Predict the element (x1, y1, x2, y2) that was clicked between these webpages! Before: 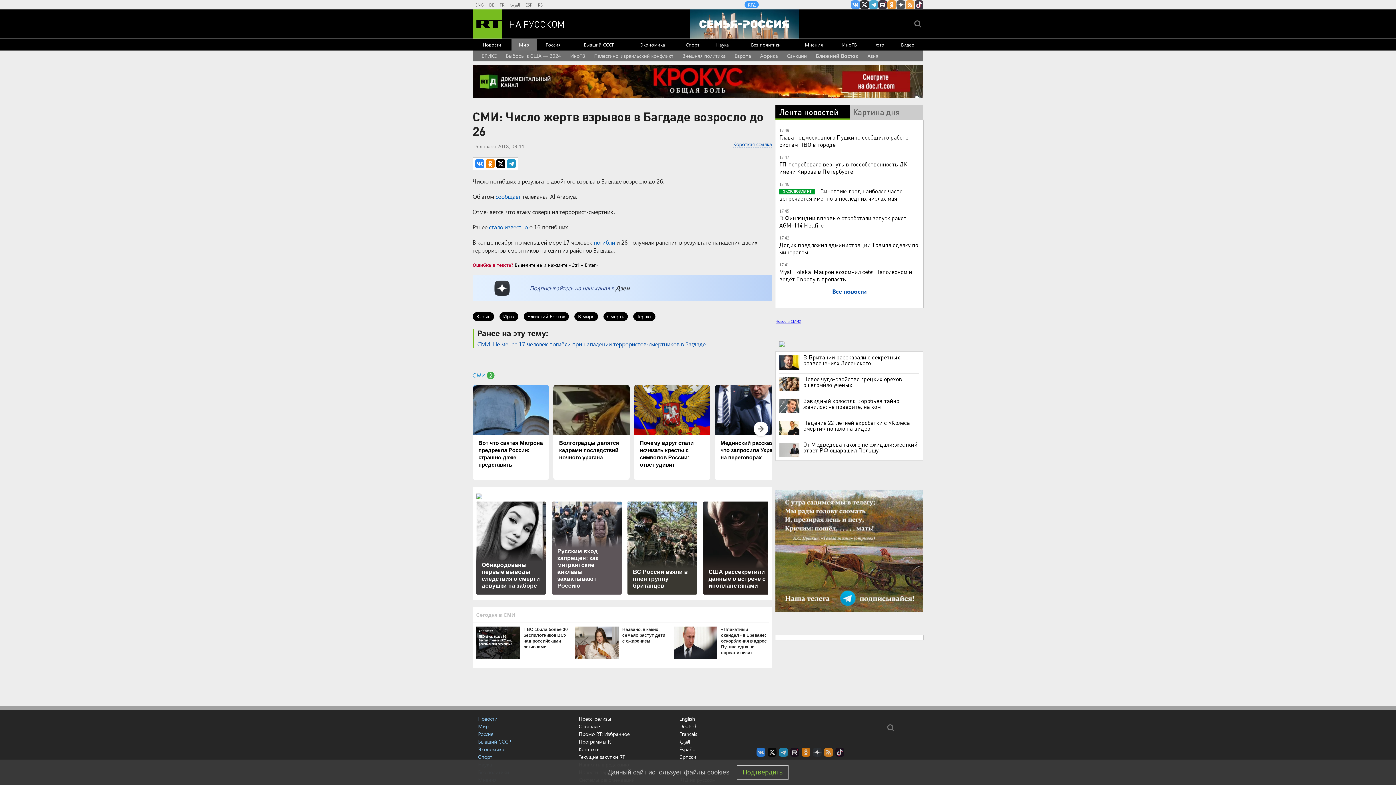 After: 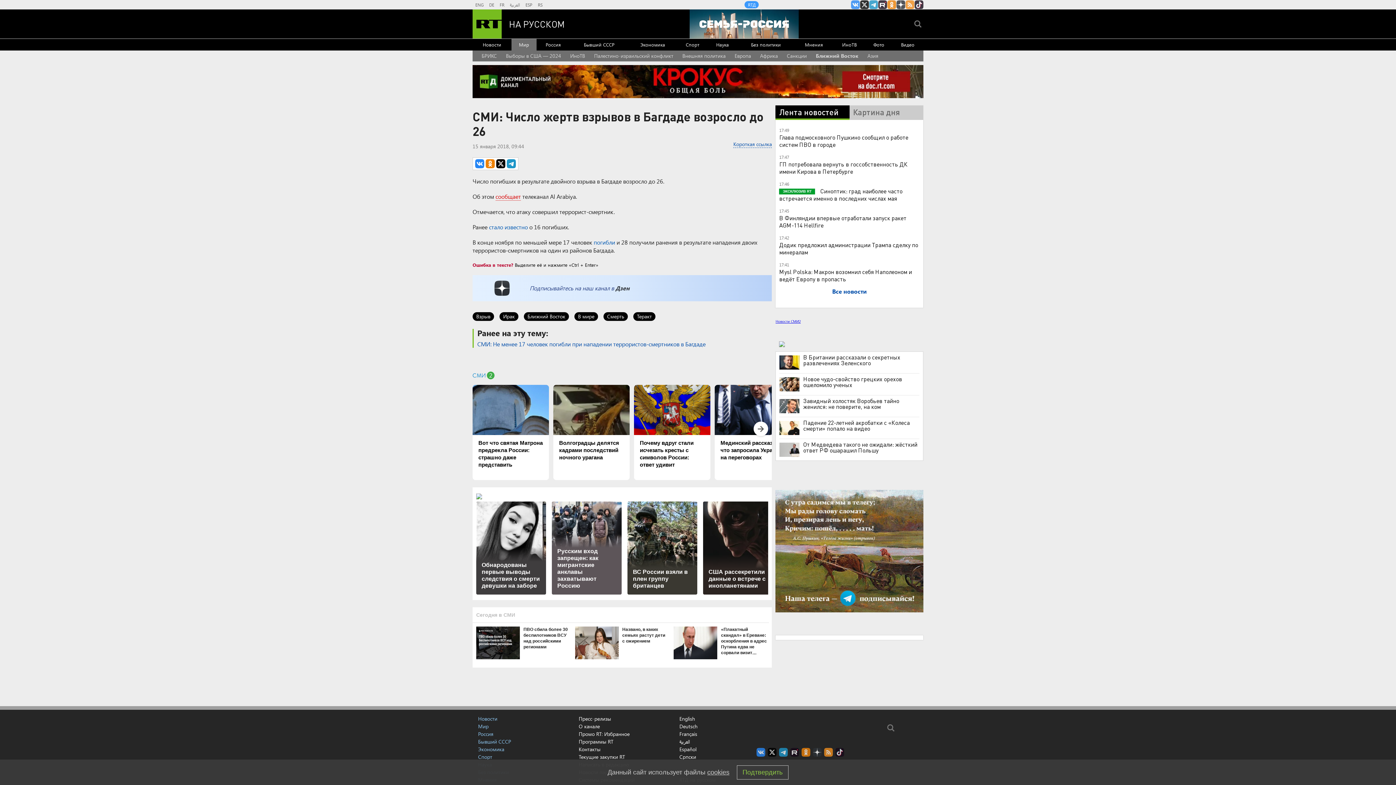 Action: bbox: (495, 192, 521, 200) label: сообщает